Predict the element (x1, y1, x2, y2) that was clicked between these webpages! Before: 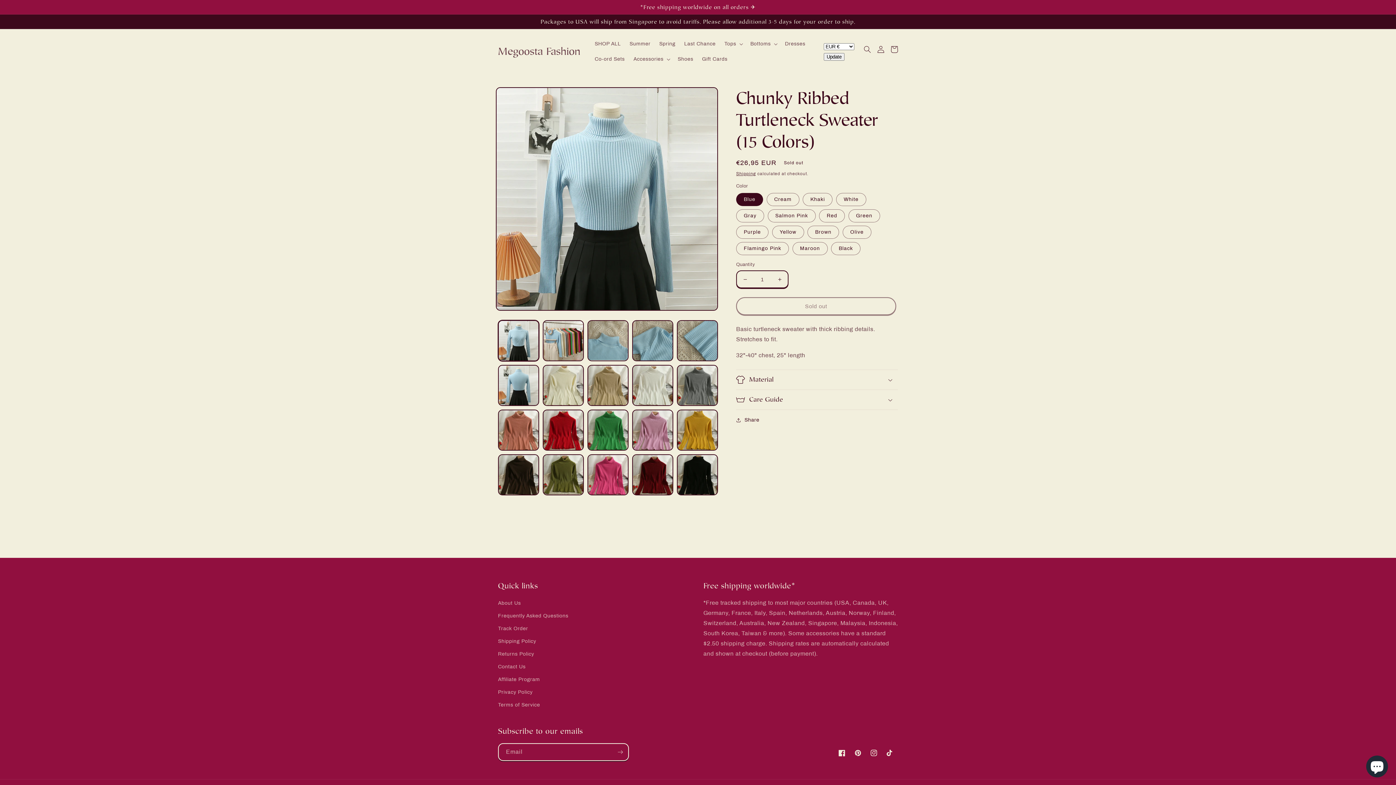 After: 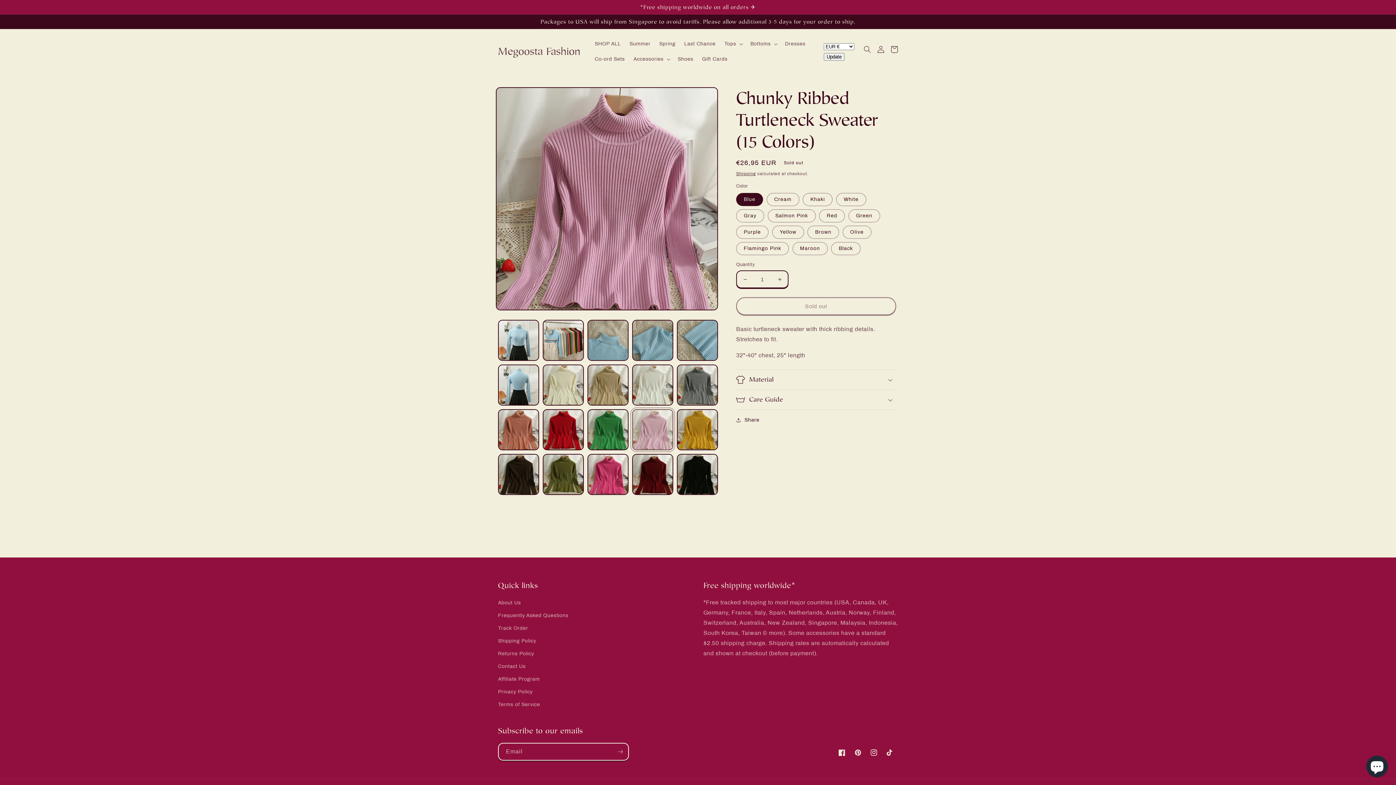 Action: label: Load image 14 in gallery view bbox: (632, 409, 673, 450)